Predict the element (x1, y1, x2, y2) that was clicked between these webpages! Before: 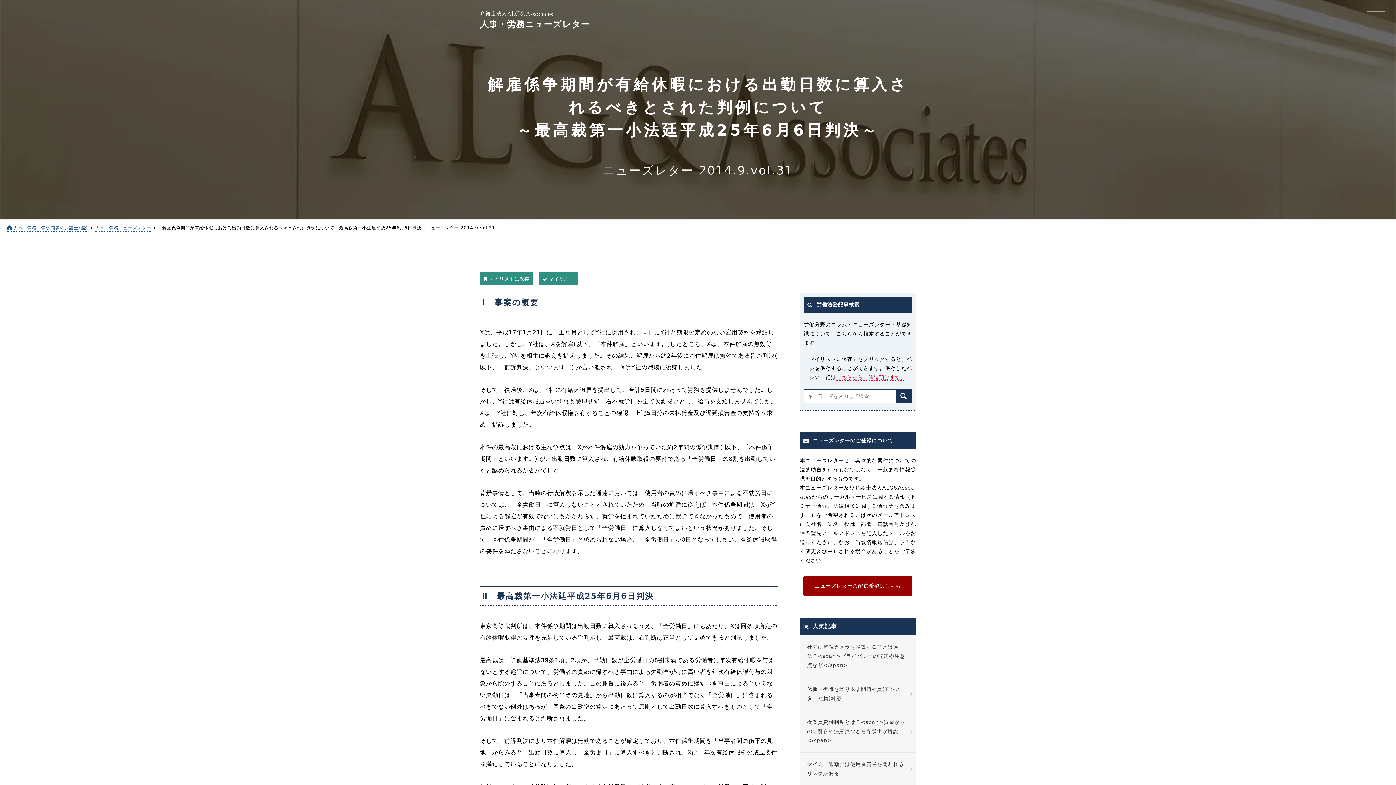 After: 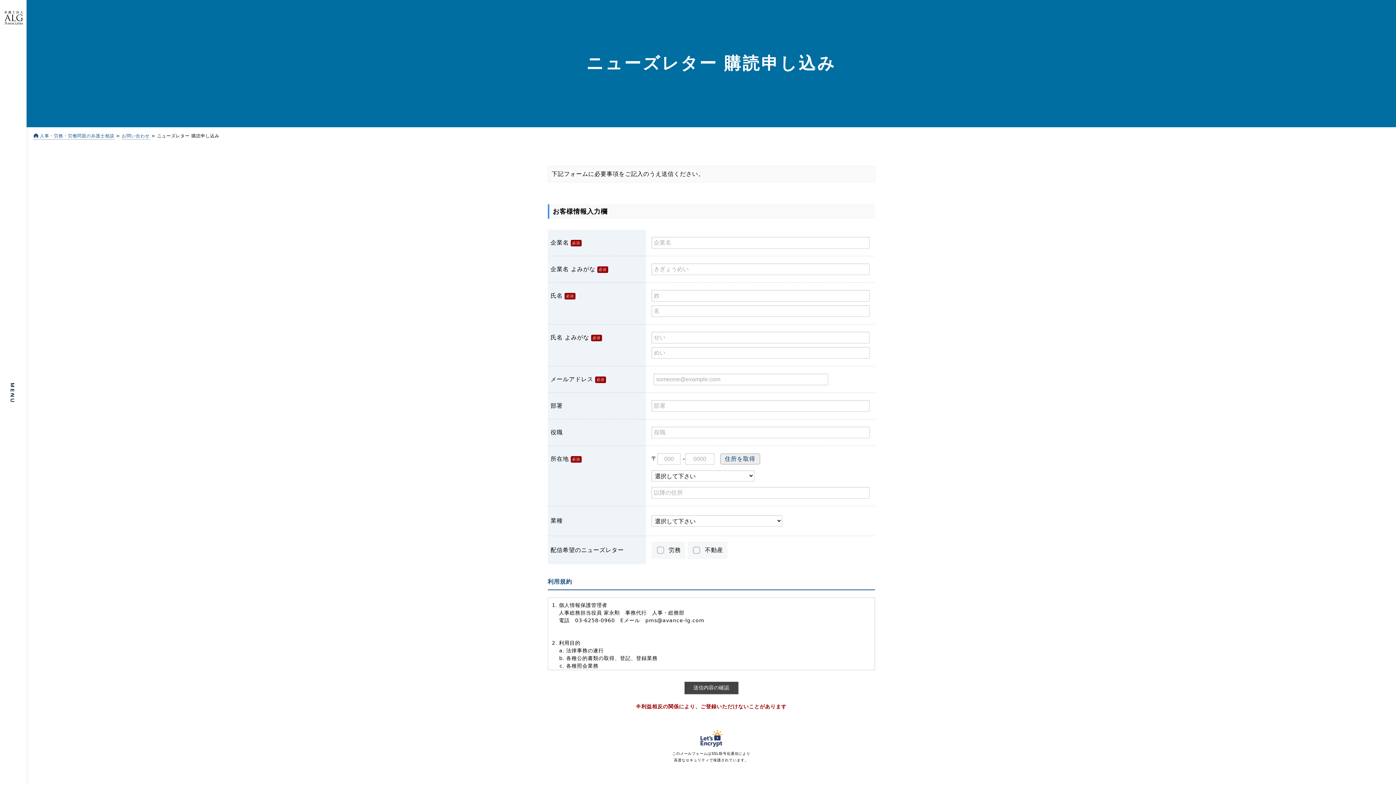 Action: bbox: (803, 576, 912, 596) label: ニューズレターの配信希望はこちら